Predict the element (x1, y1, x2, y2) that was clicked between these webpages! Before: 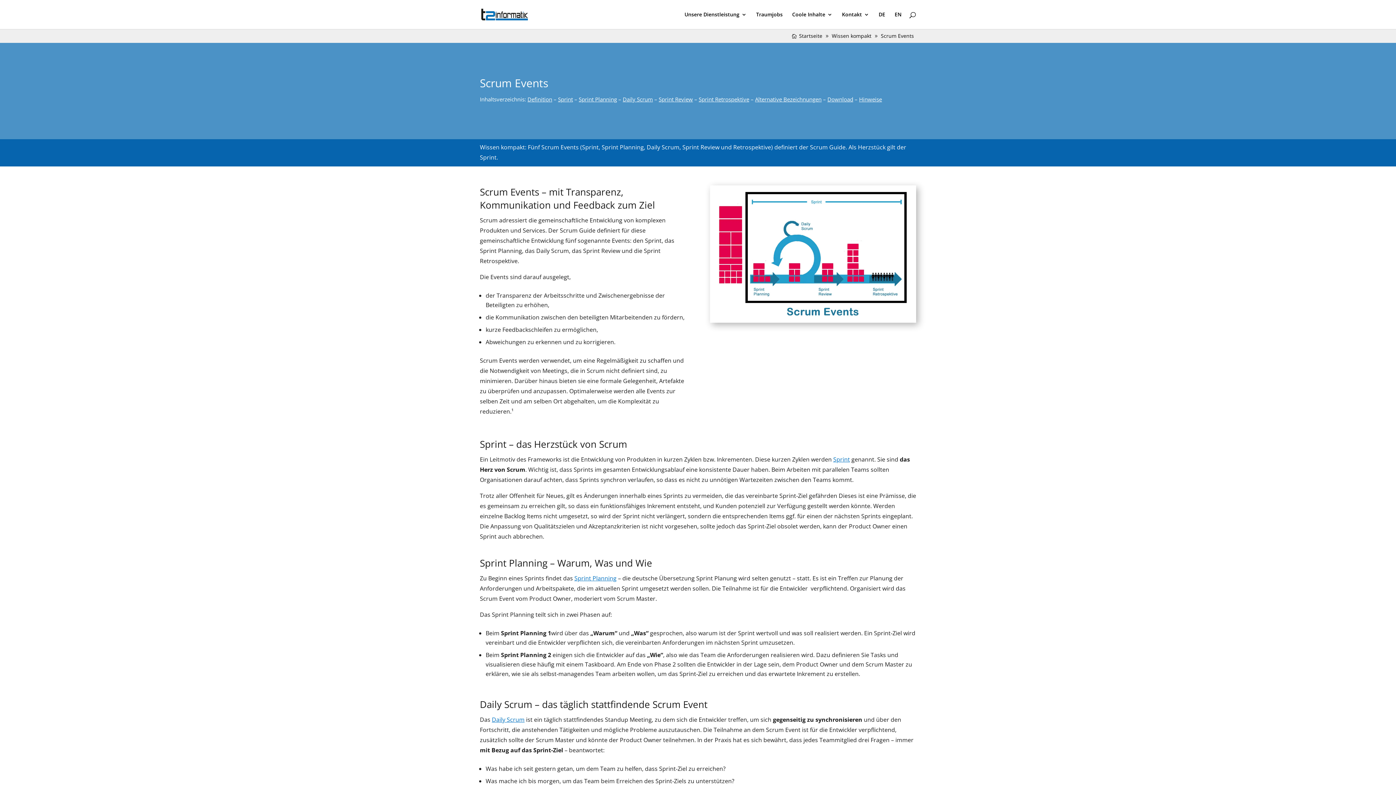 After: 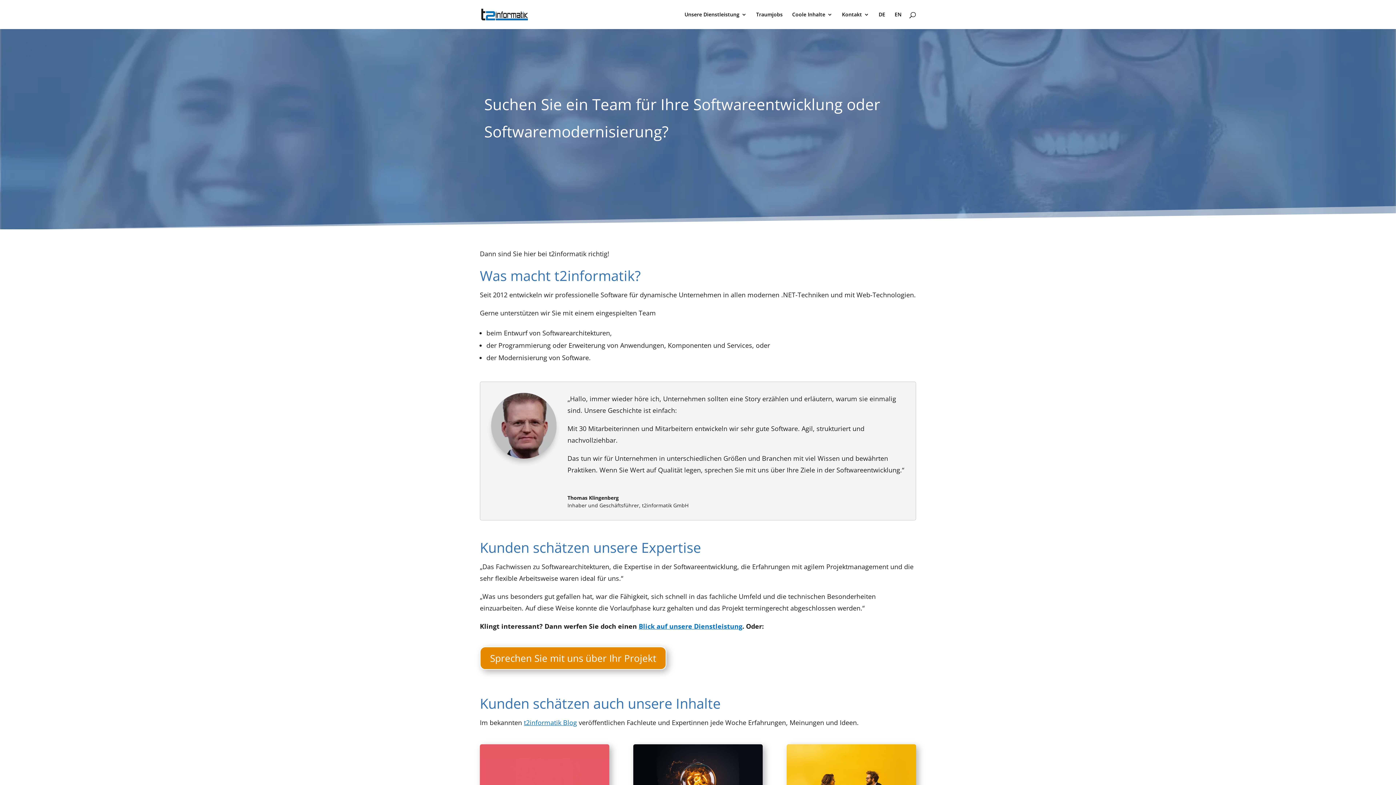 Action: bbox: (481, 10, 528, 17)